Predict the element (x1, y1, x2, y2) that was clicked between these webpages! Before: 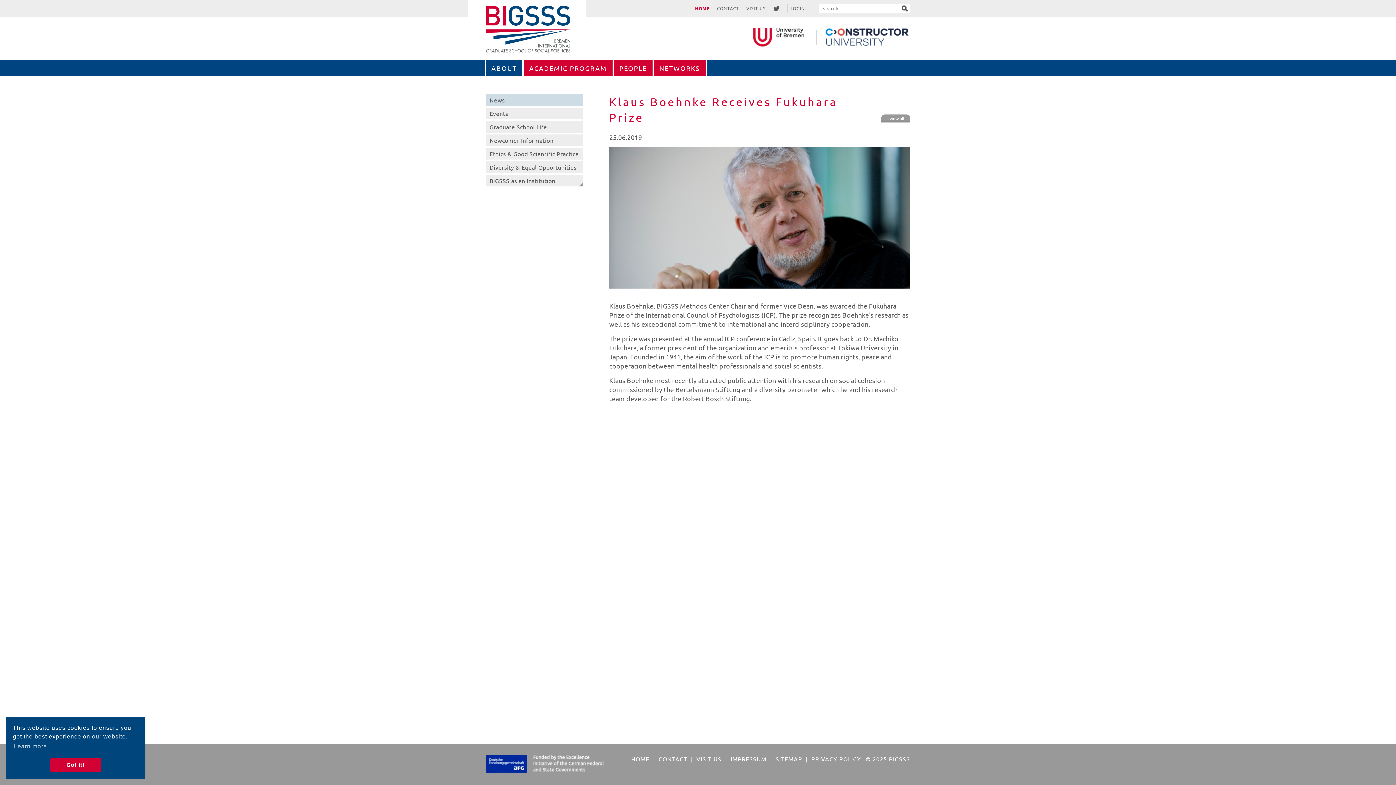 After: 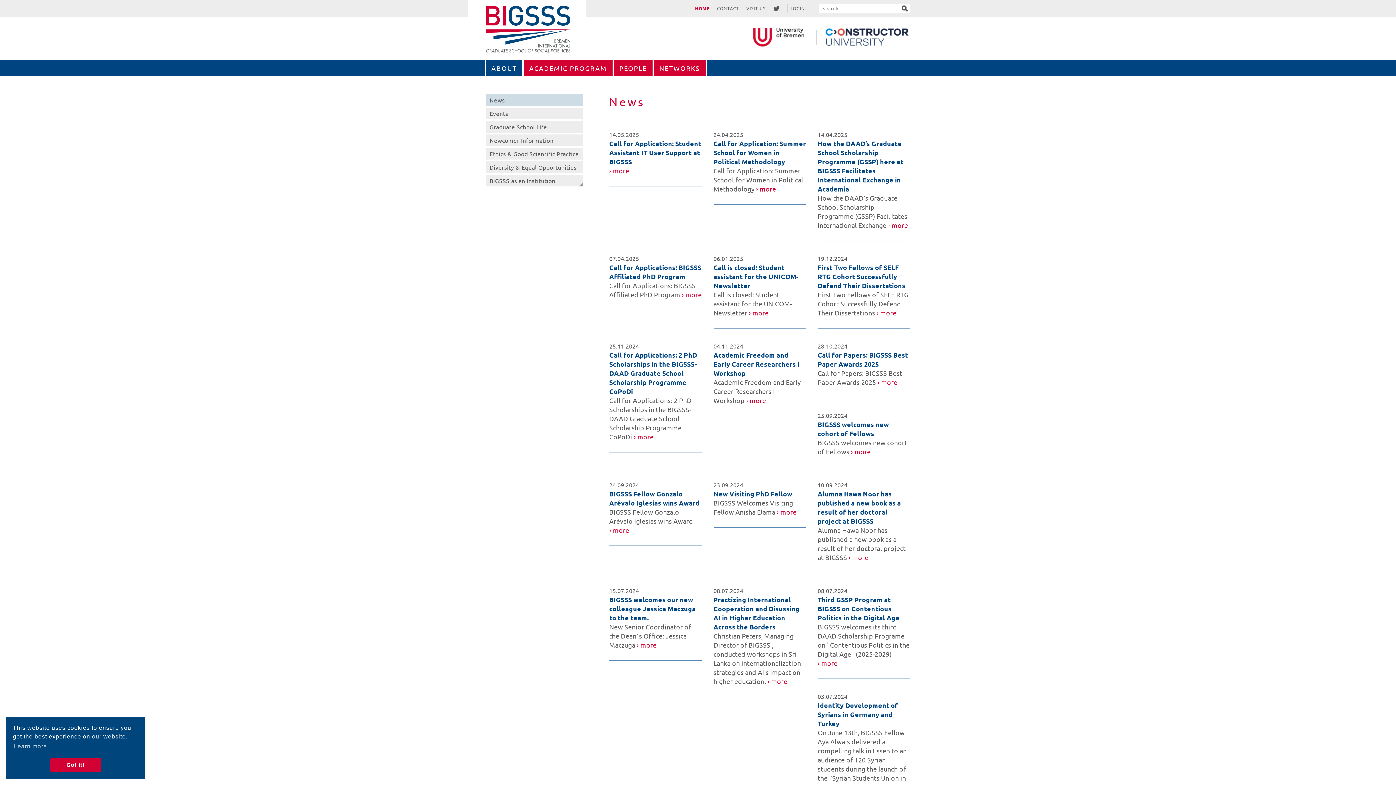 Action: label: › view all bbox: (881, 114, 910, 122)